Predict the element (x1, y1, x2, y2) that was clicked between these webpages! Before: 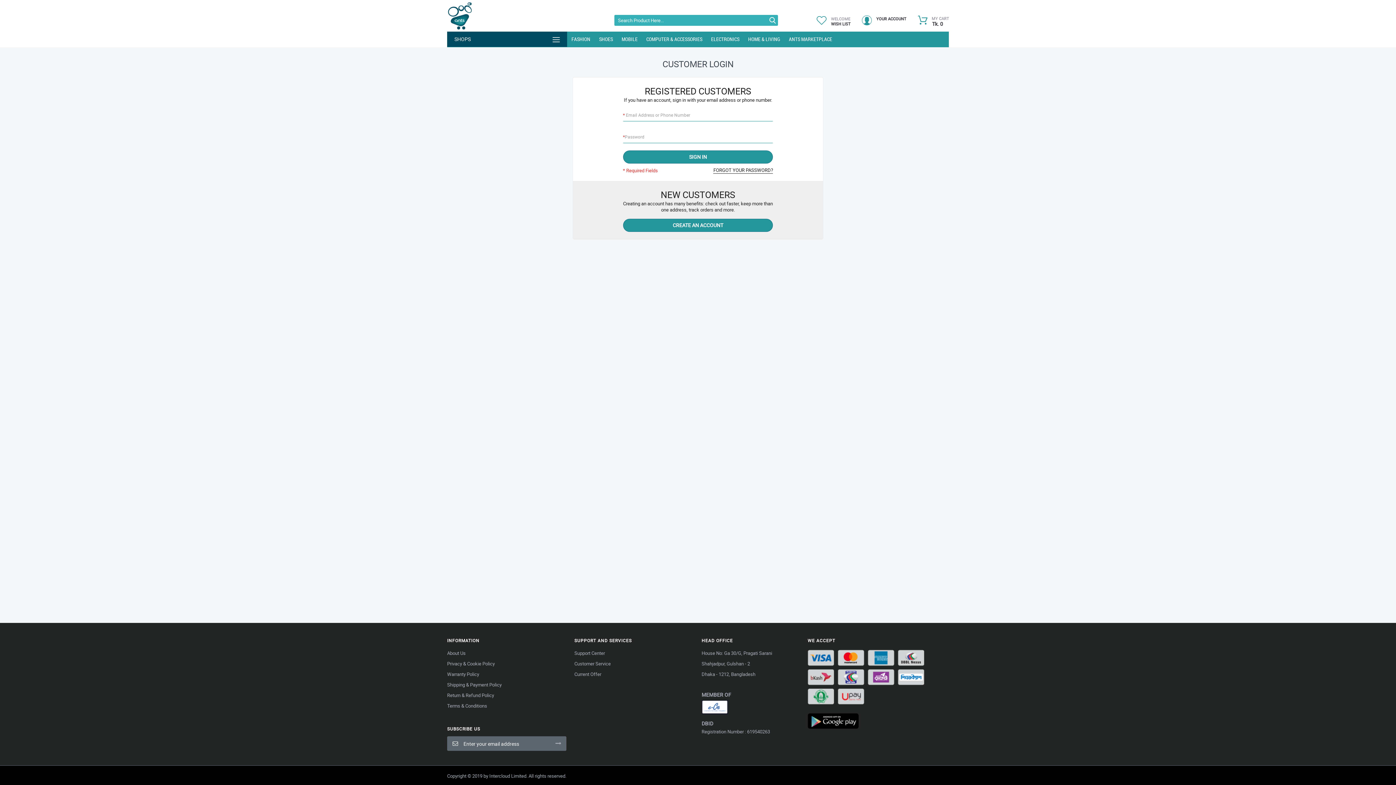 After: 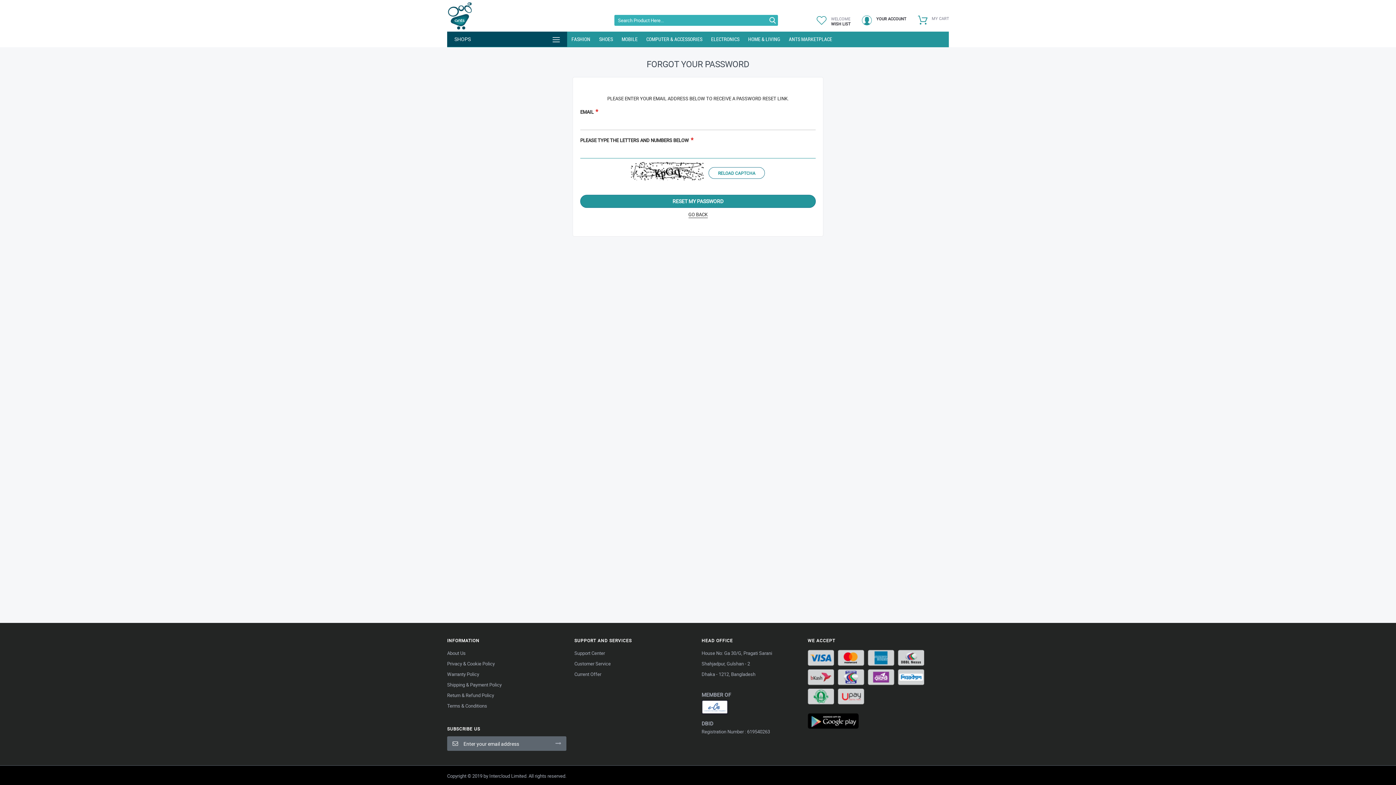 Action: label: FORGOT YOUR PASSWORD? bbox: (713, 167, 773, 173)